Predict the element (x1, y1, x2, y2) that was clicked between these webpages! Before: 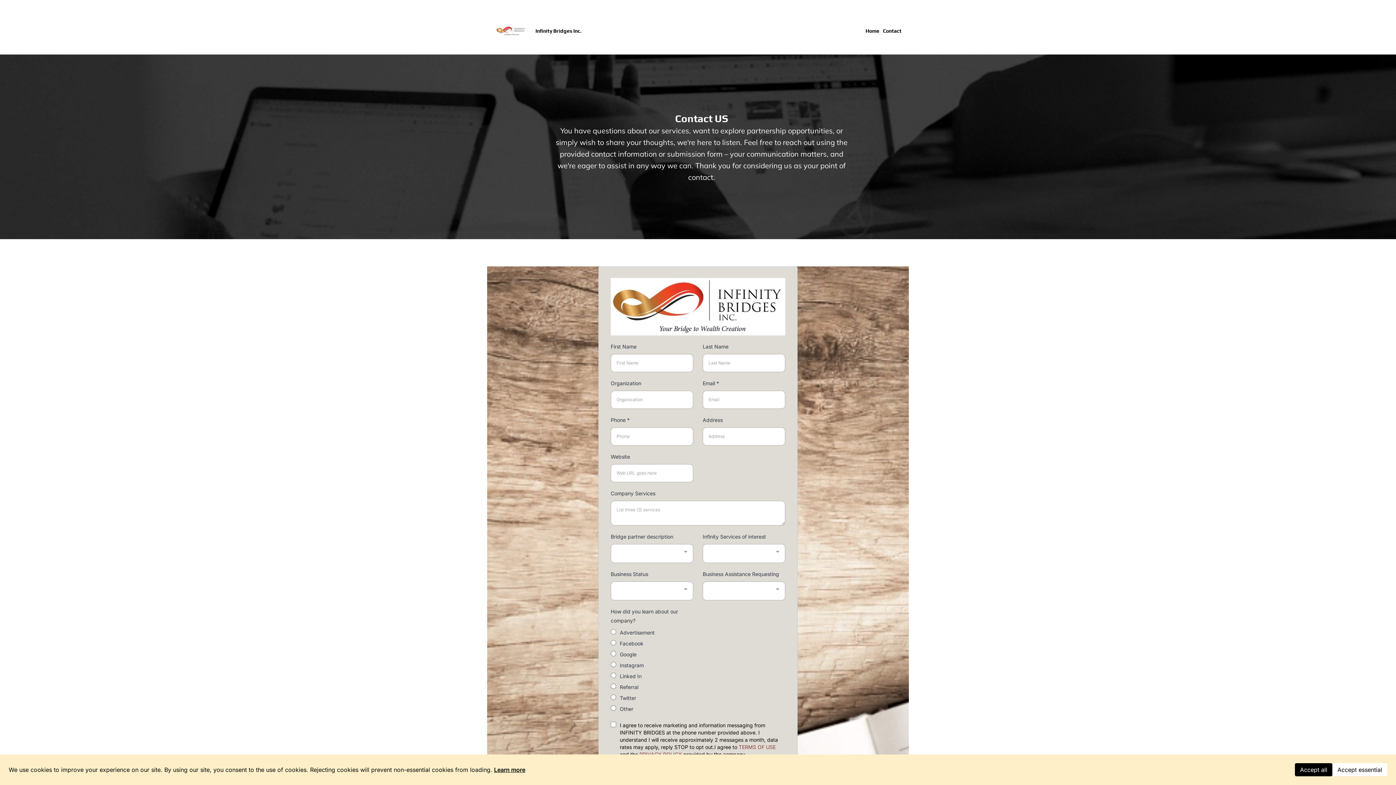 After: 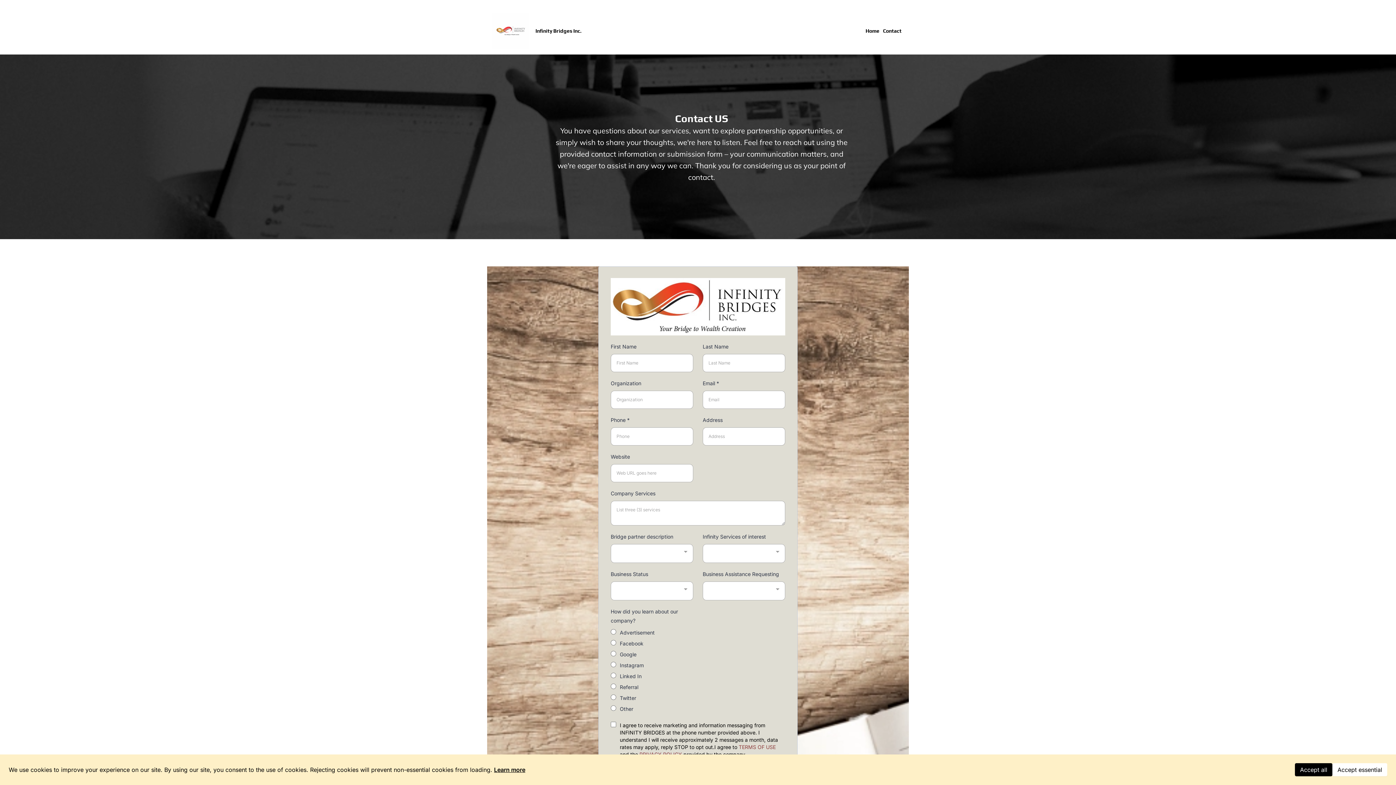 Action: bbox: (881, 25, 903, 36) label: Contact